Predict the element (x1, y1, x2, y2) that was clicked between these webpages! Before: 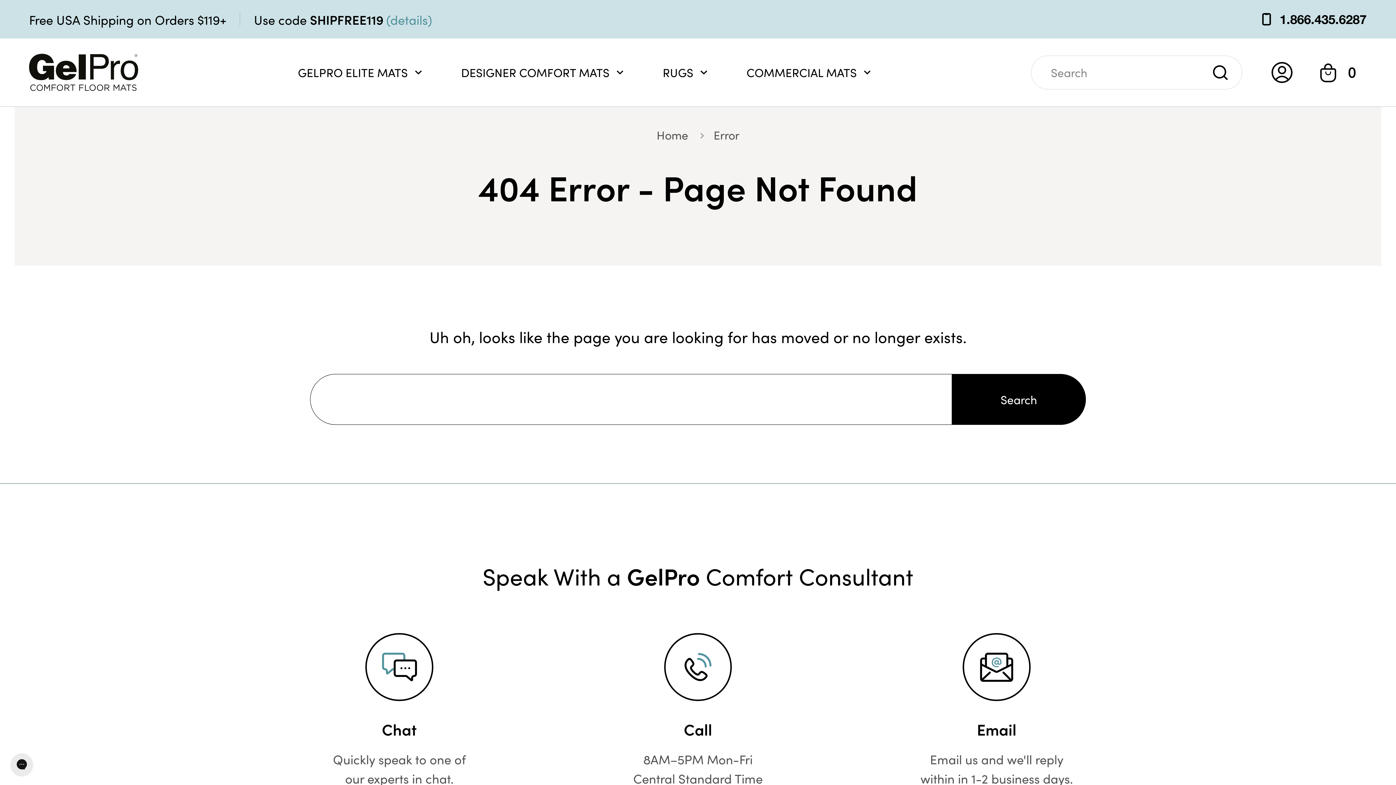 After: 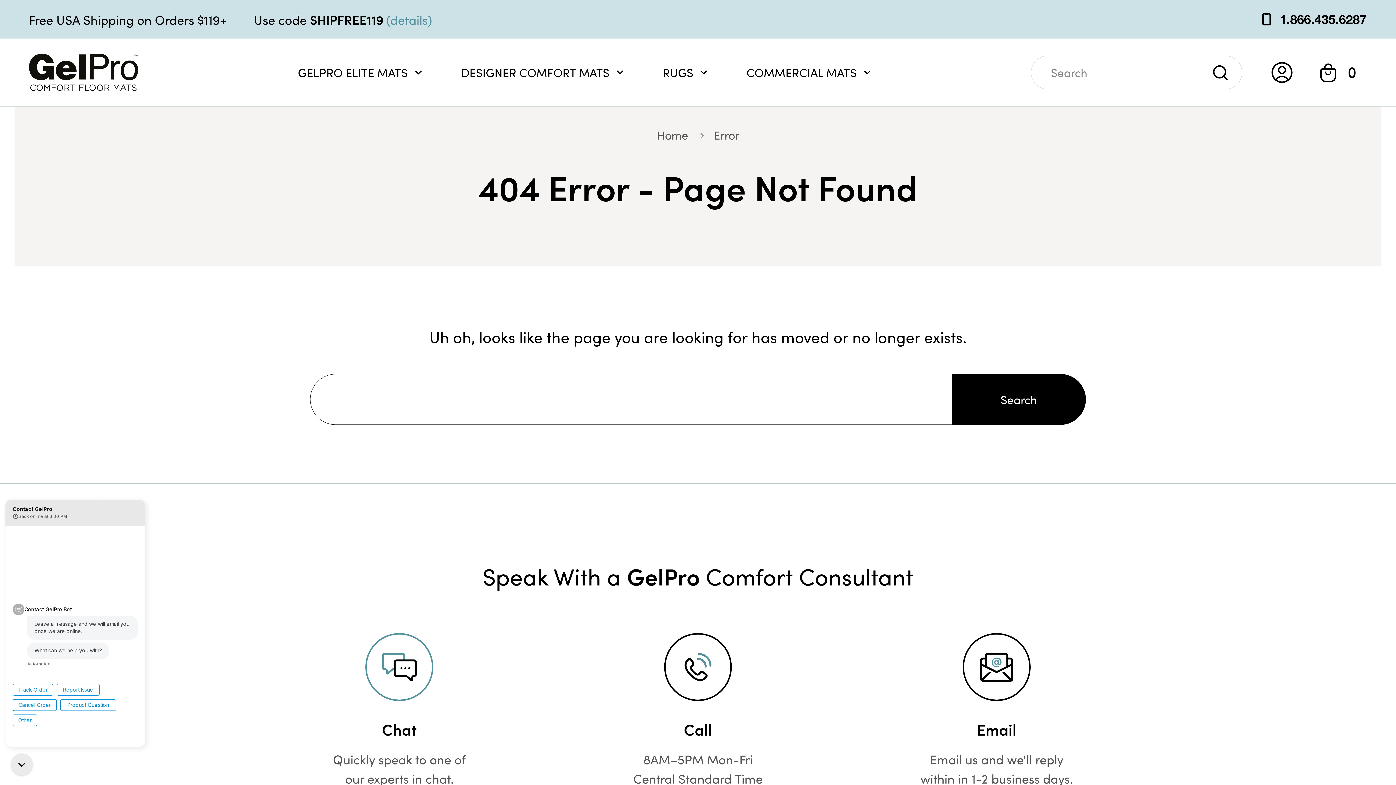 Action: bbox: (365, 633, 433, 701)